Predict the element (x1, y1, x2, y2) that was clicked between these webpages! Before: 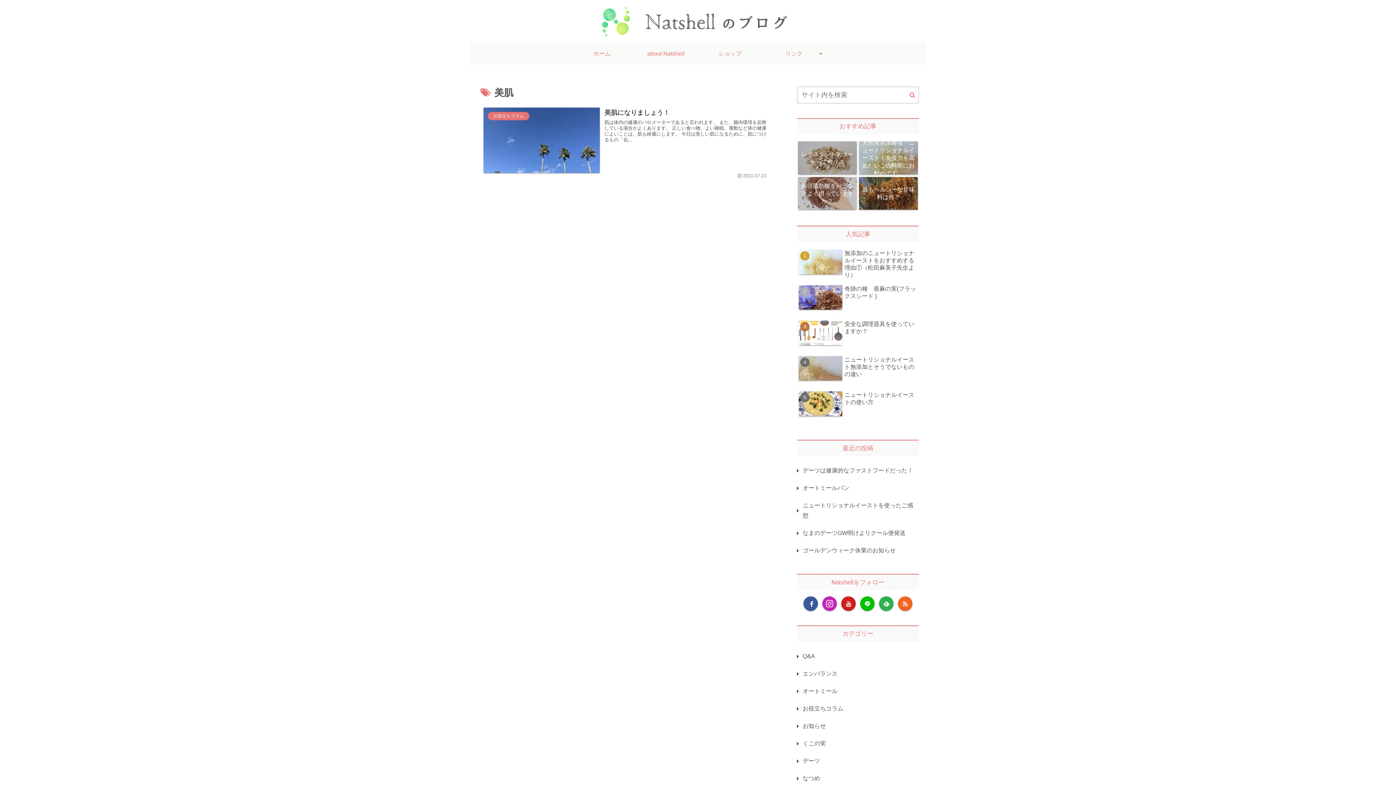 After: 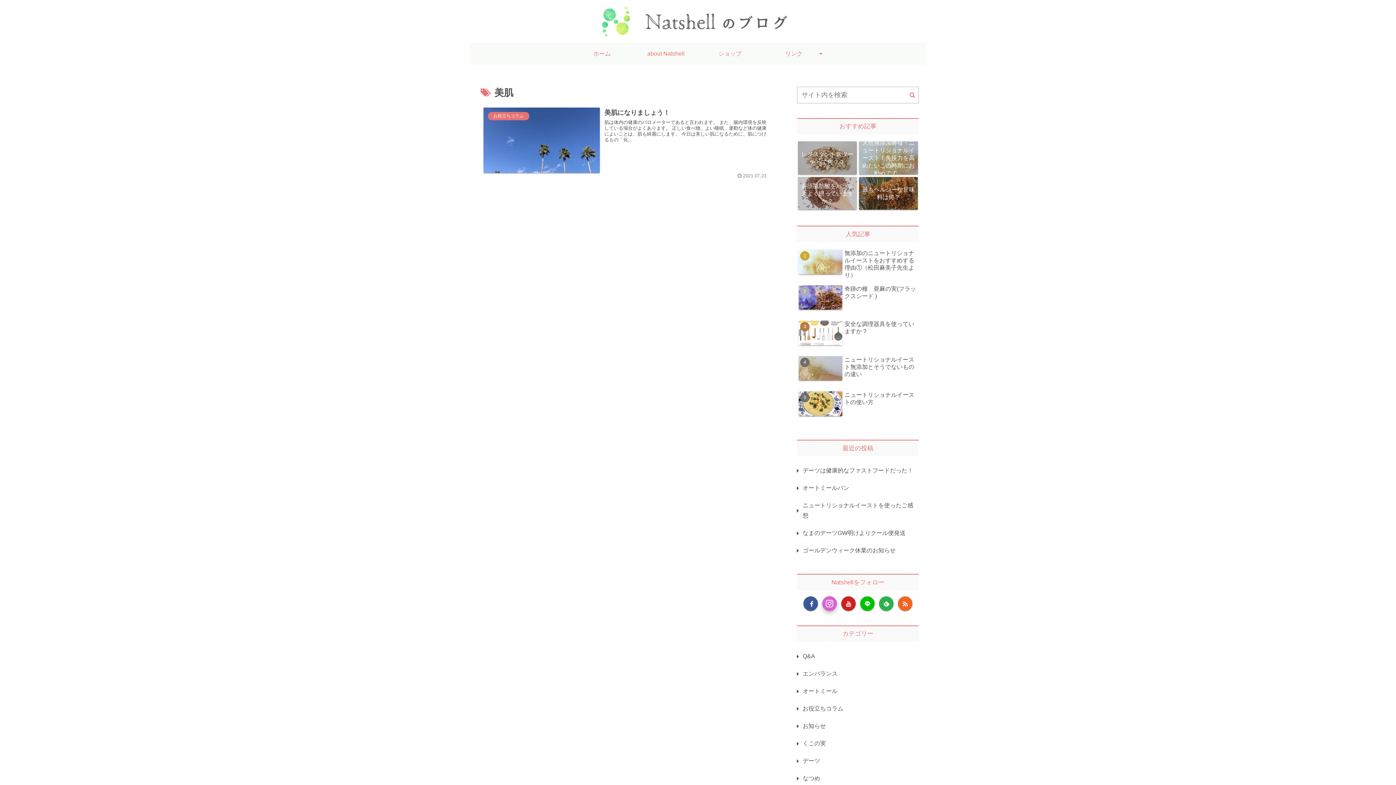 Action: bbox: (822, 596, 837, 611)